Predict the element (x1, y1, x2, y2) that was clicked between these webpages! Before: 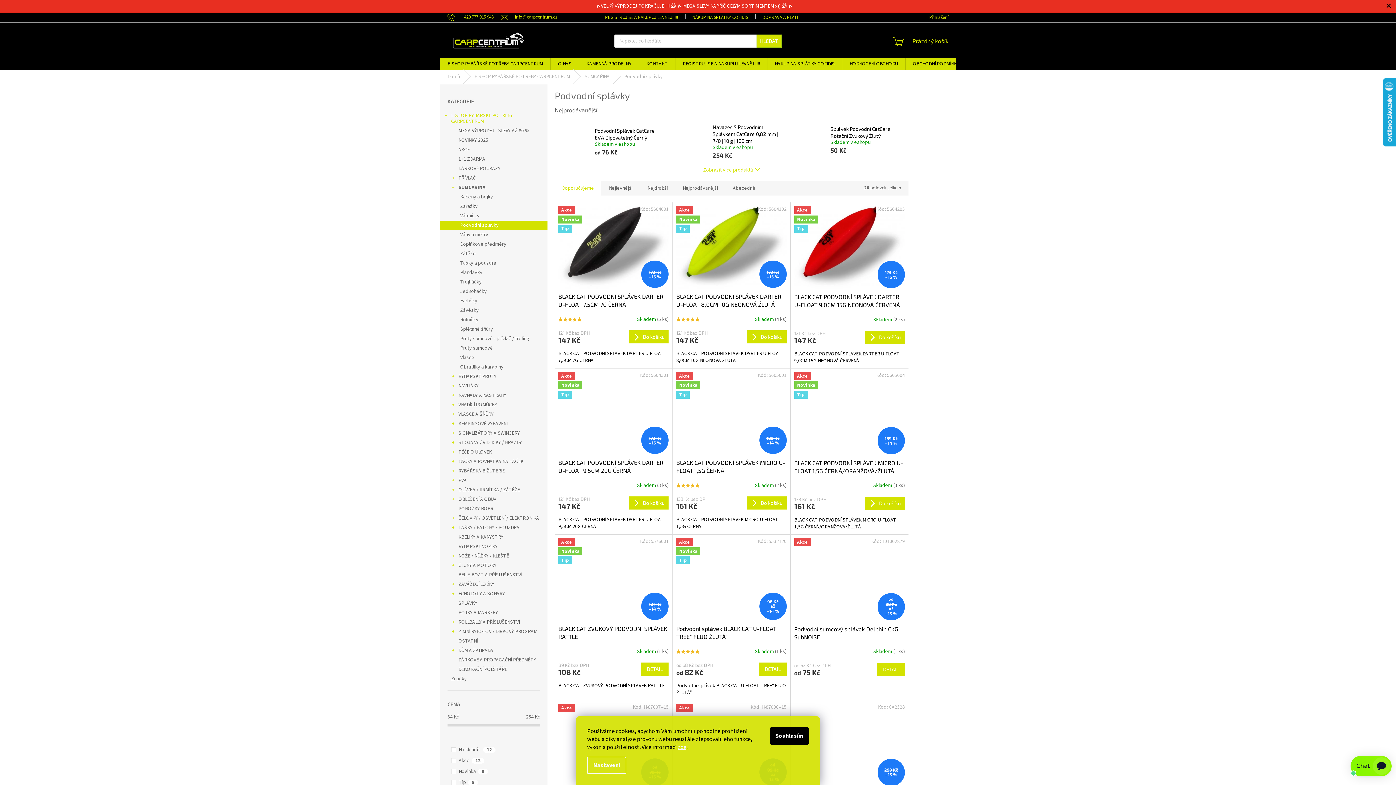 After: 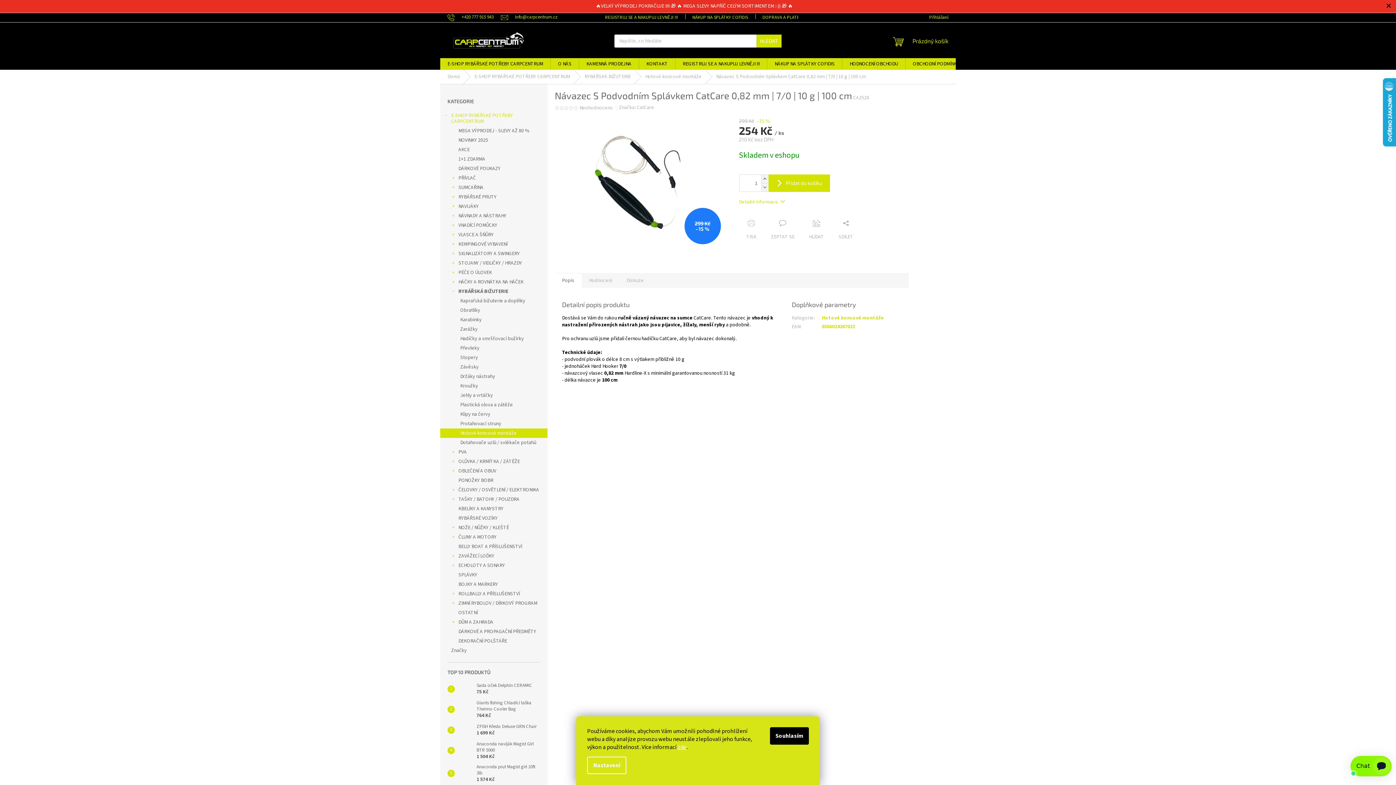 Action: label: 299 Kč
–15 % bbox: (794, 704, 905, 787)